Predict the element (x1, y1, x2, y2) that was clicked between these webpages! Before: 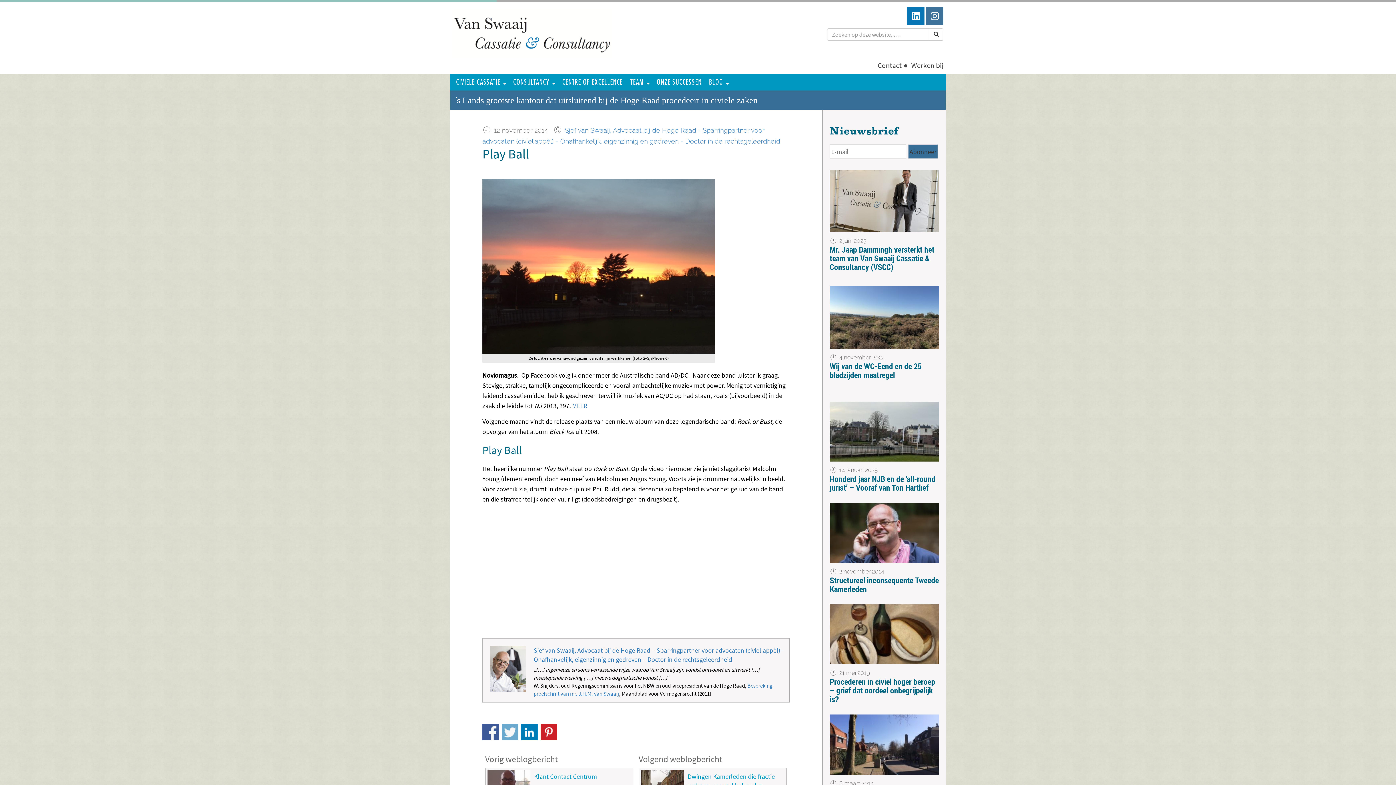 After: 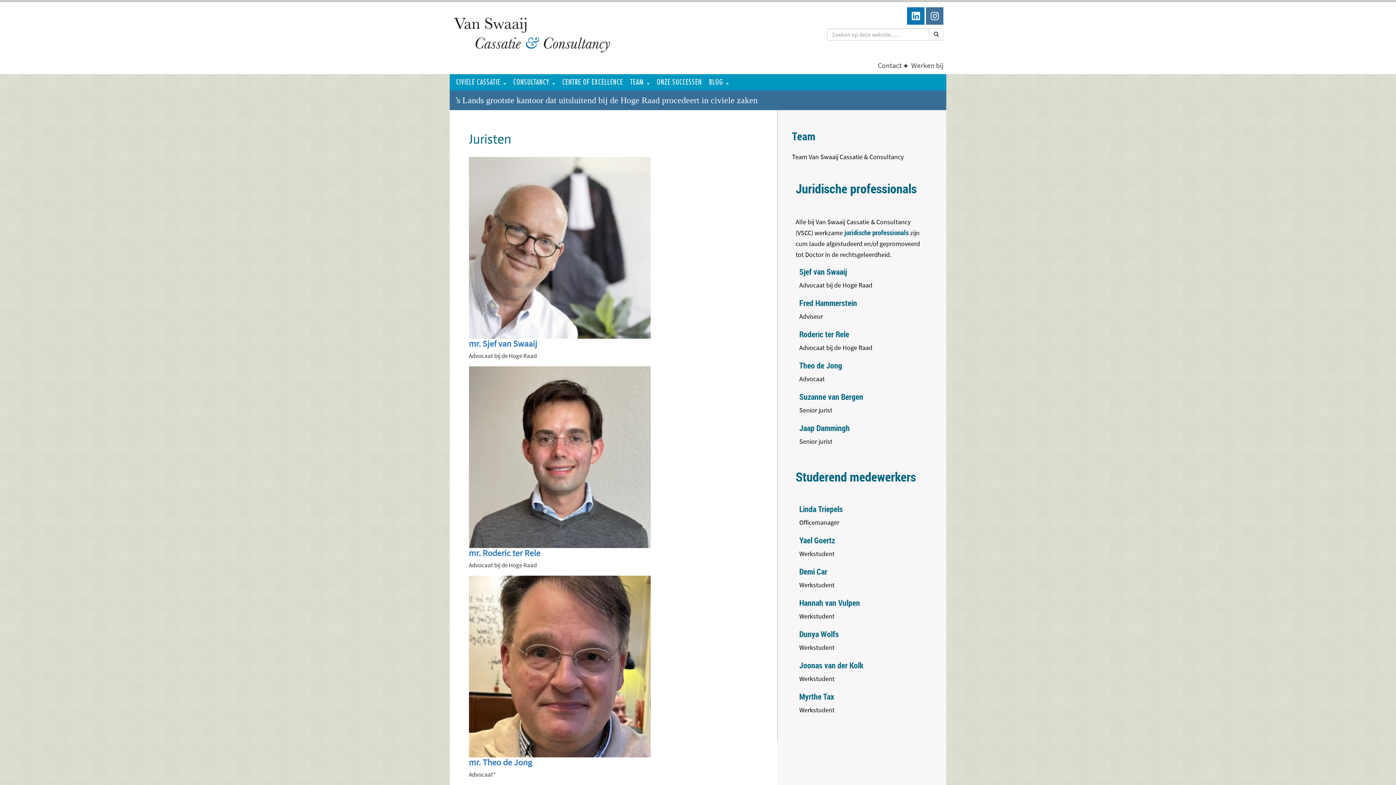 Action: bbox: (626, 74, 653, 90) label: TEAM 